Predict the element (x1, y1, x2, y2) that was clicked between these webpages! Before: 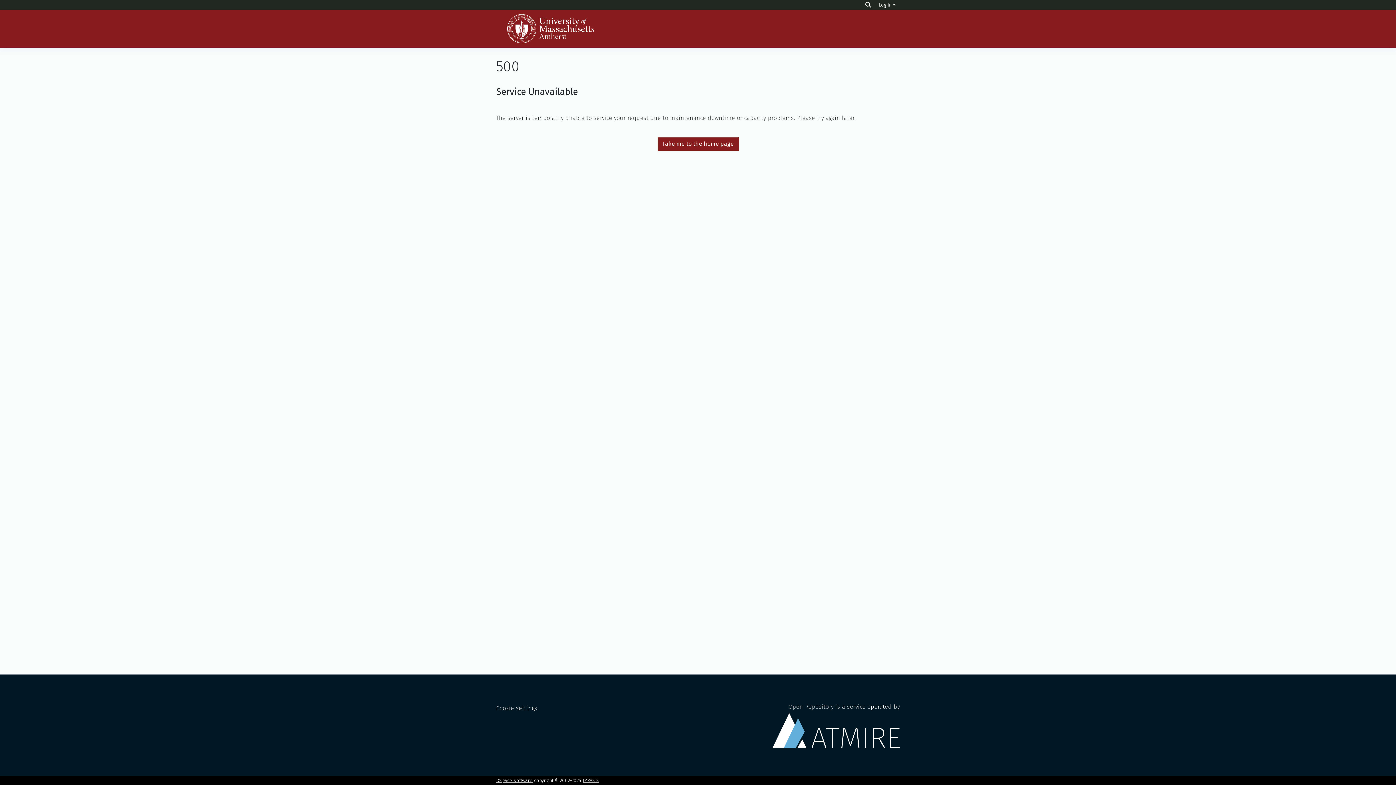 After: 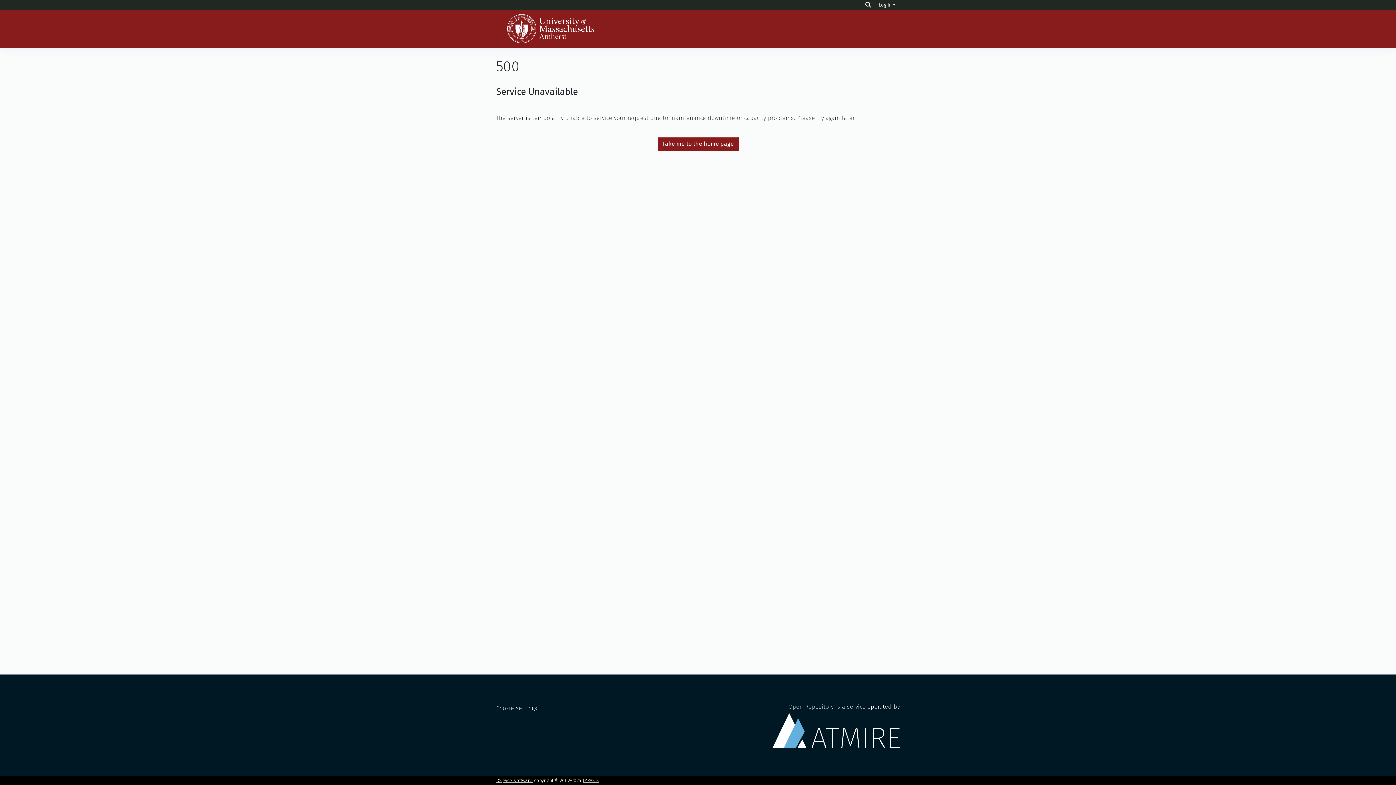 Action: label: Take me to the home page bbox: (657, 136, 738, 150)